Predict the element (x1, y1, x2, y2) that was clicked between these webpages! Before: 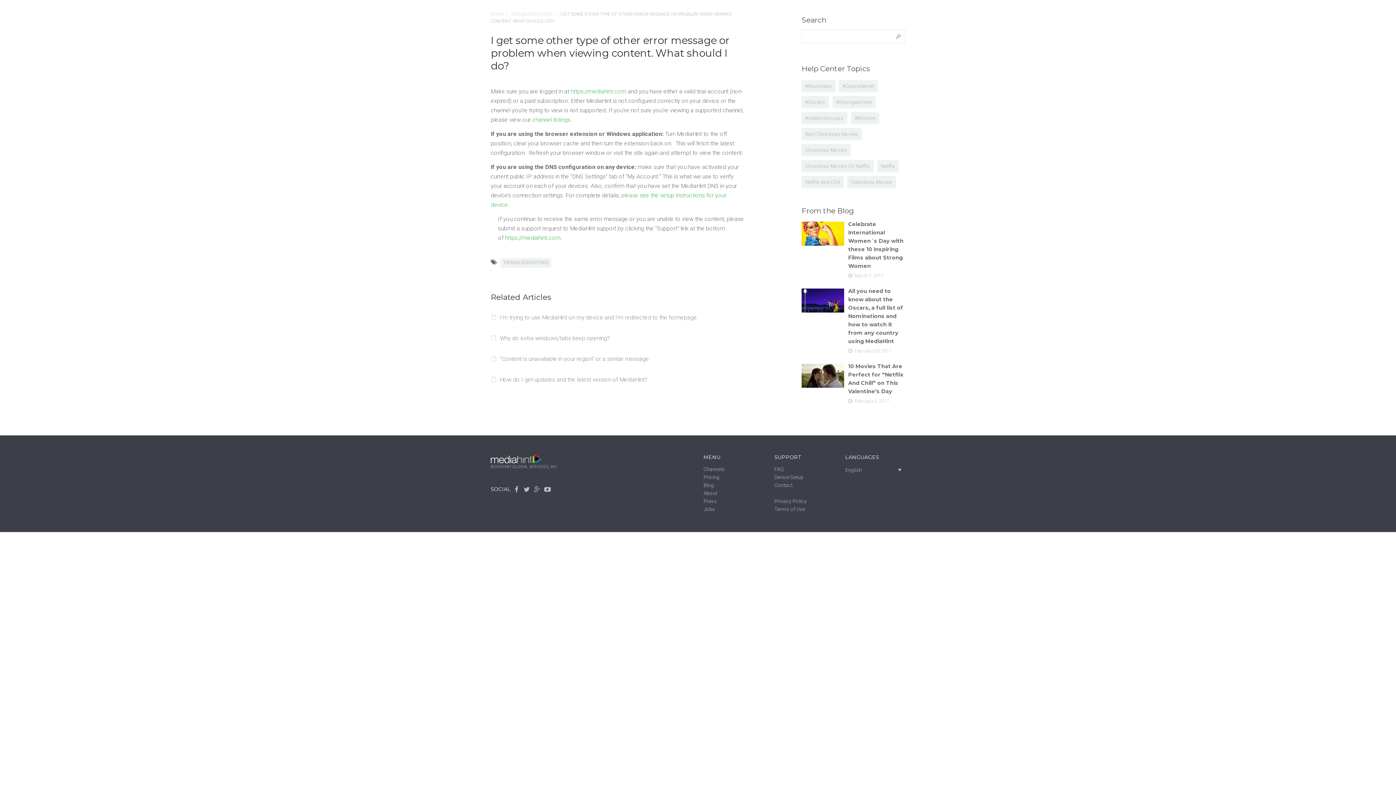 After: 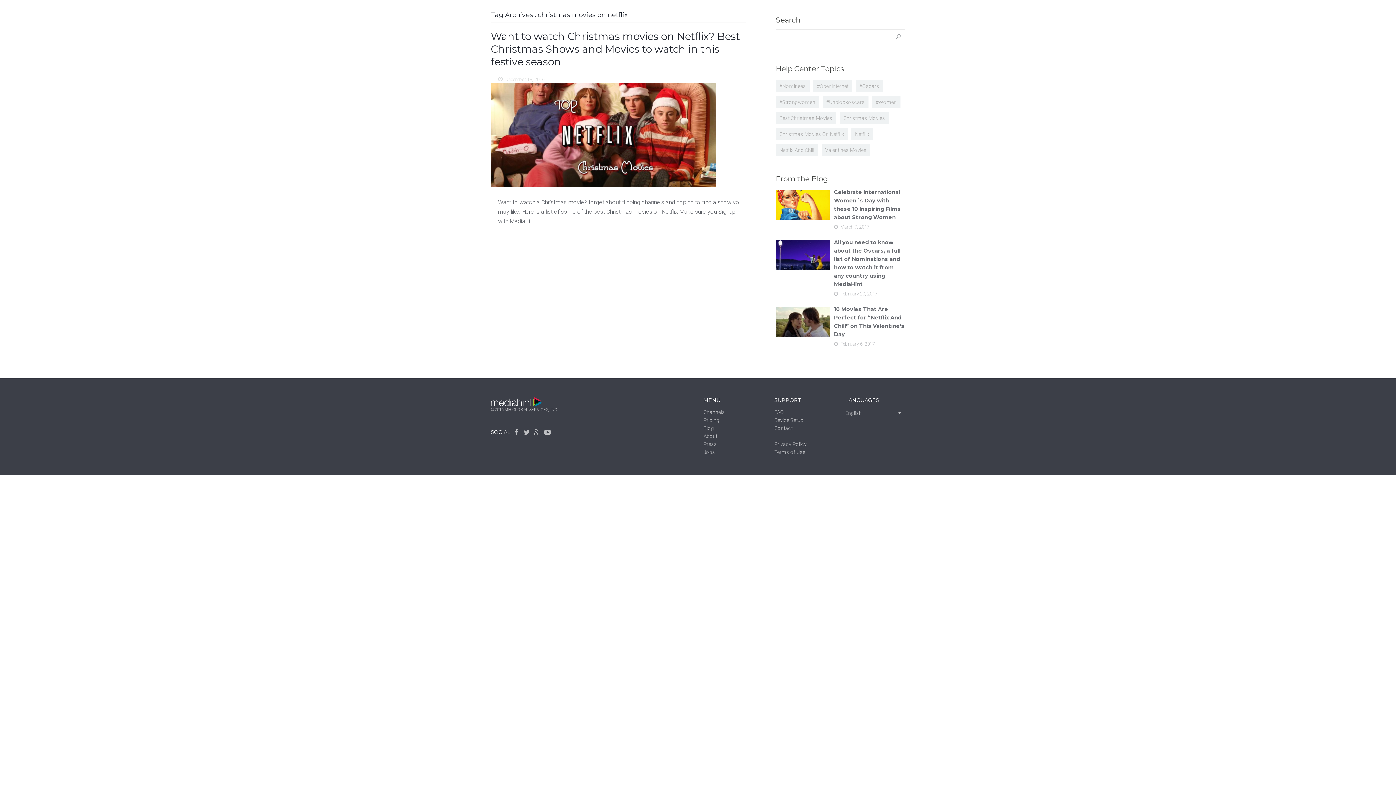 Action: bbox: (801, 160, 873, 172) label: christmas movies on netflix (1 item)